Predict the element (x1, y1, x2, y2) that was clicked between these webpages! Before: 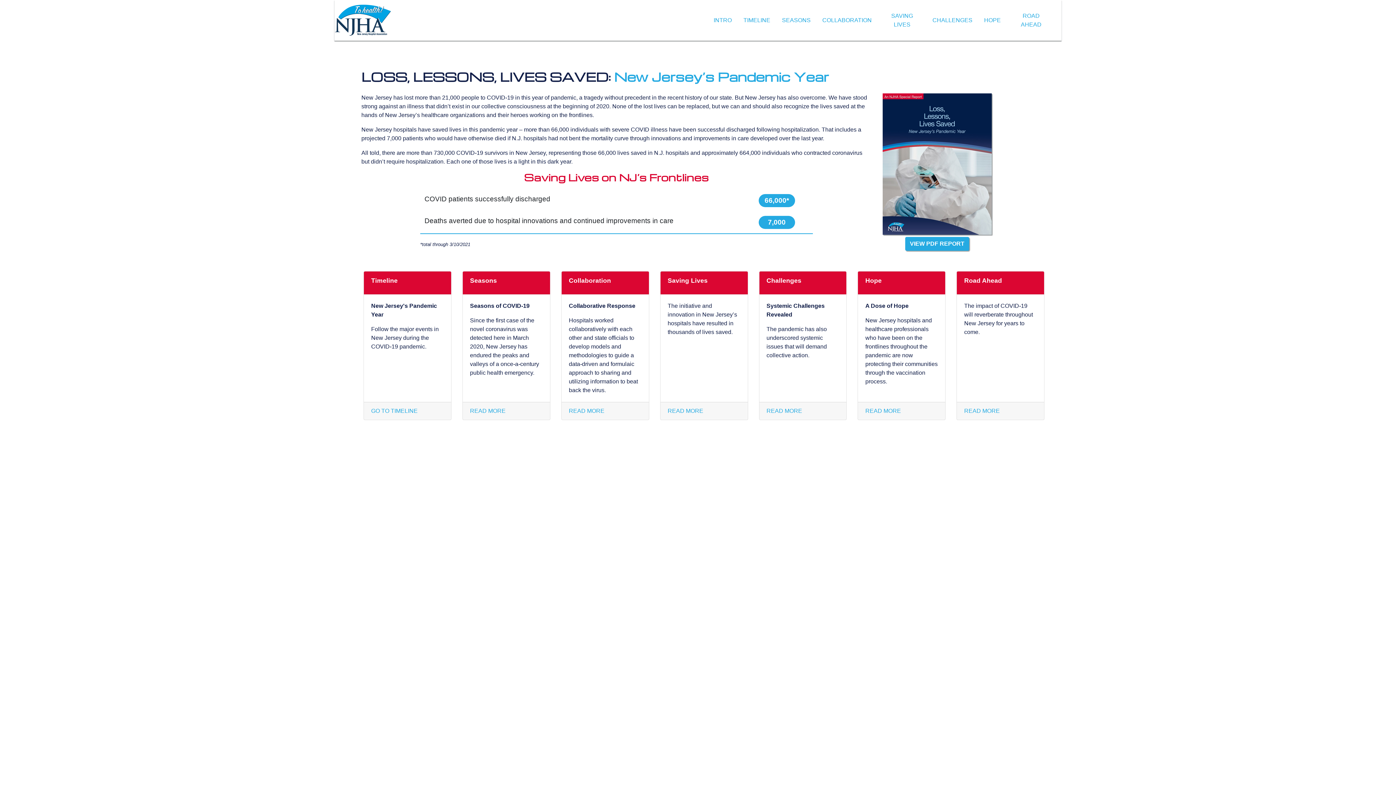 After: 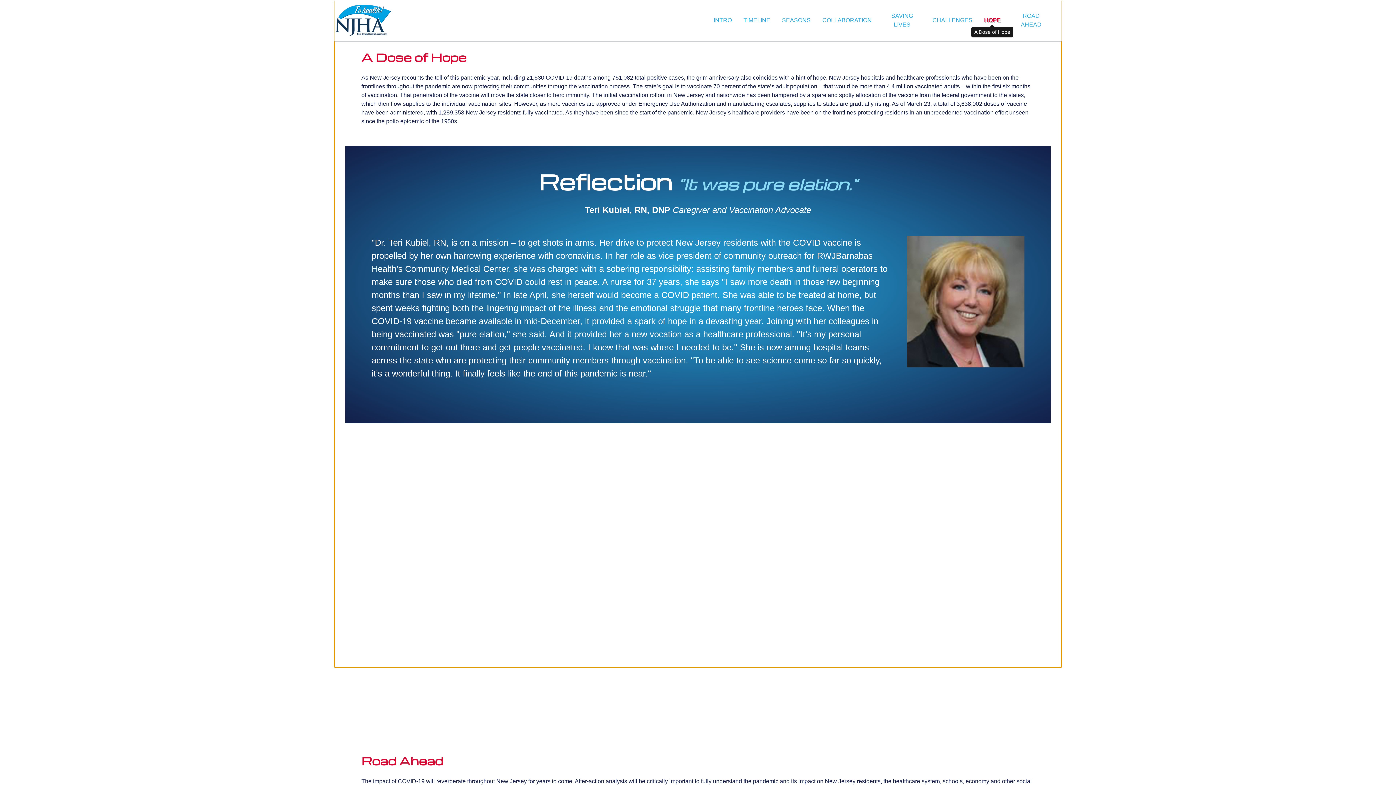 Action: label: HOPE bbox: (978, 15, 1006, 24)